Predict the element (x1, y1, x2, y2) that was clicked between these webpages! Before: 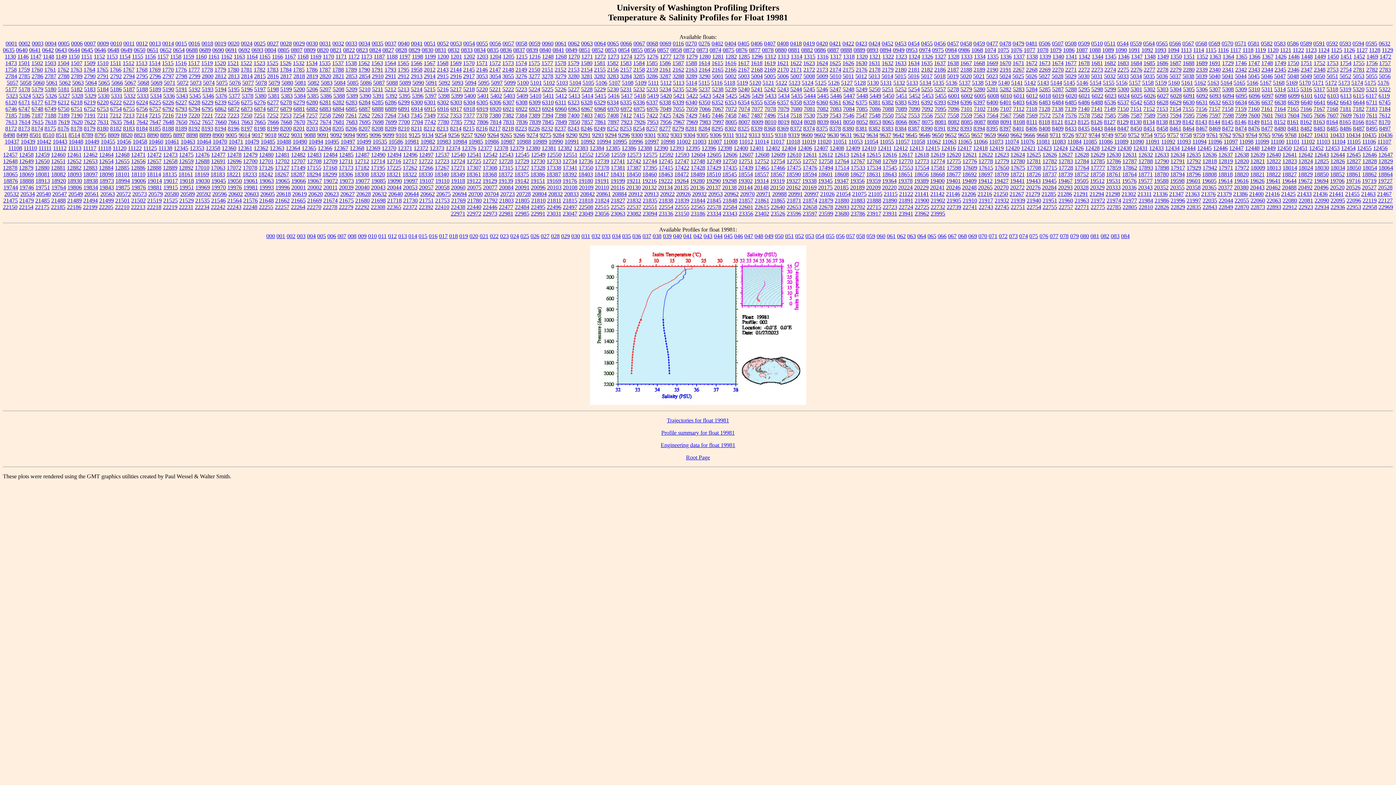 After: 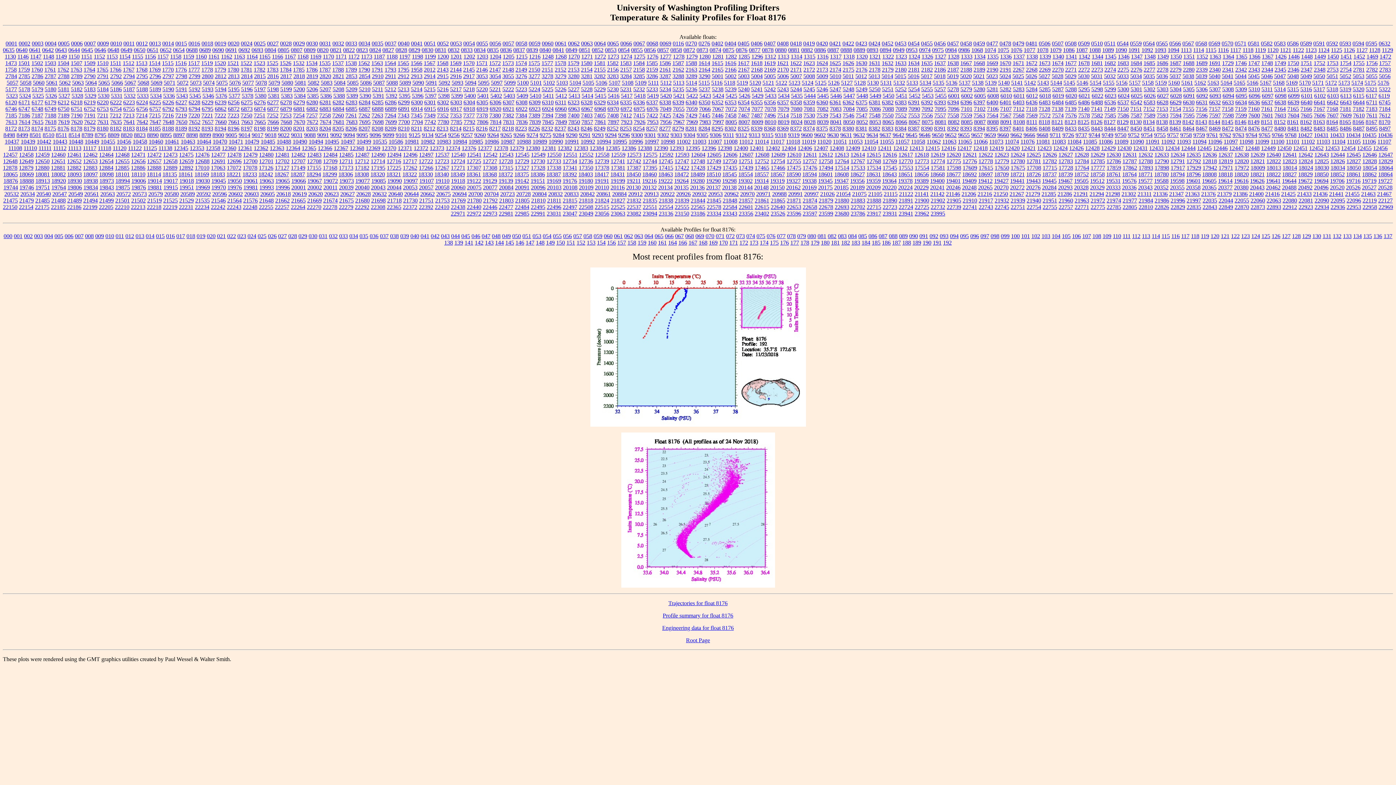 Action: label: 8176 bbox: (57, 125, 69, 131)